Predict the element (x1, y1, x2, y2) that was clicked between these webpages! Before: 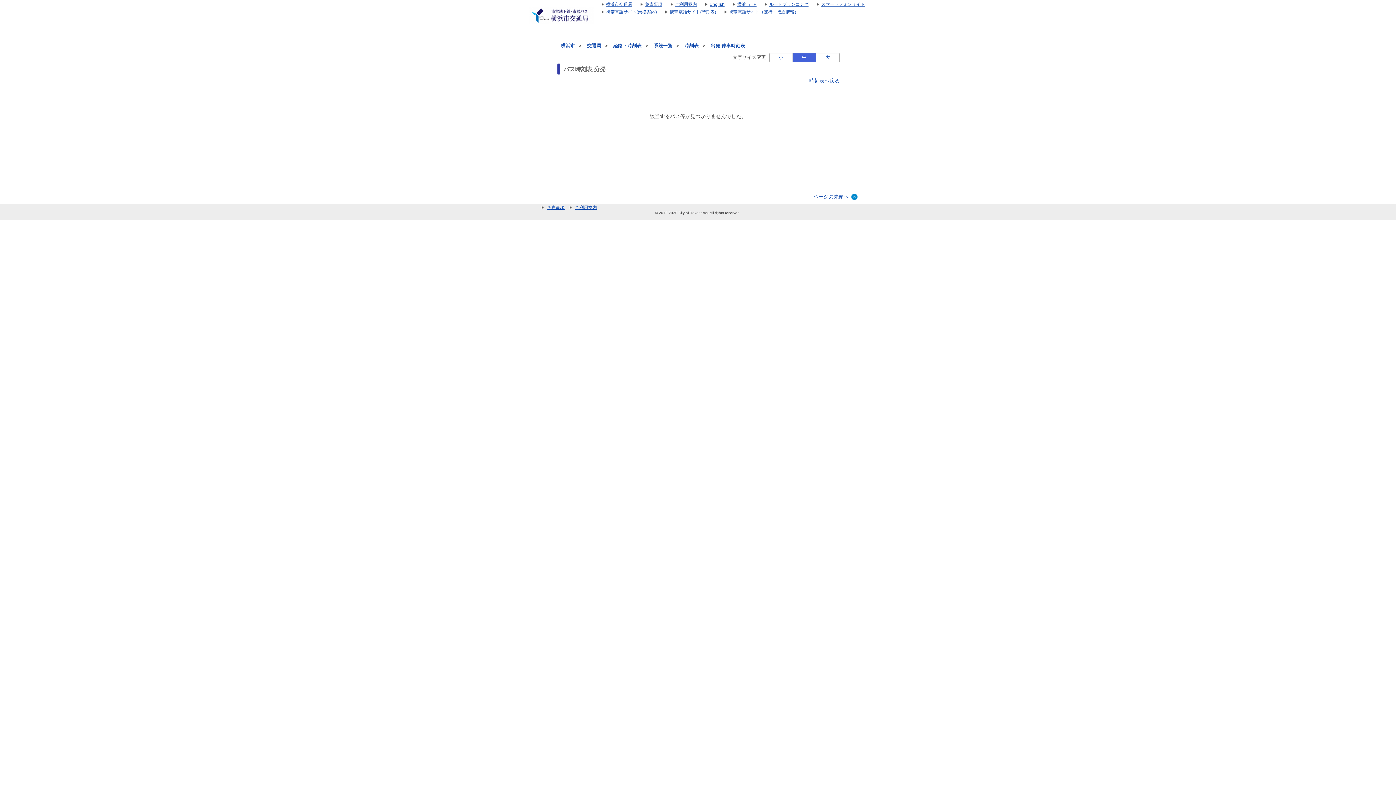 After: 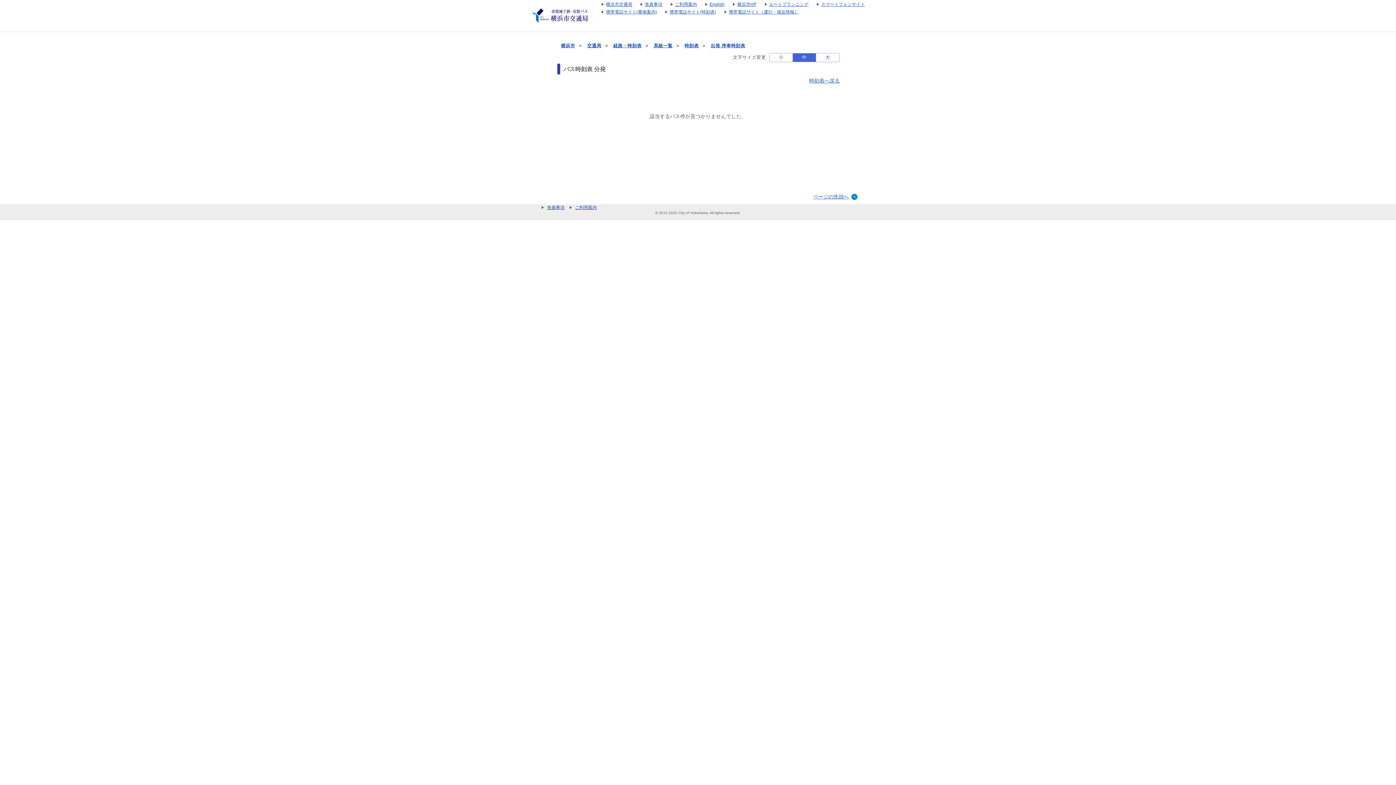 Action: bbox: (541, 204, 568, 210) label: 免責事項